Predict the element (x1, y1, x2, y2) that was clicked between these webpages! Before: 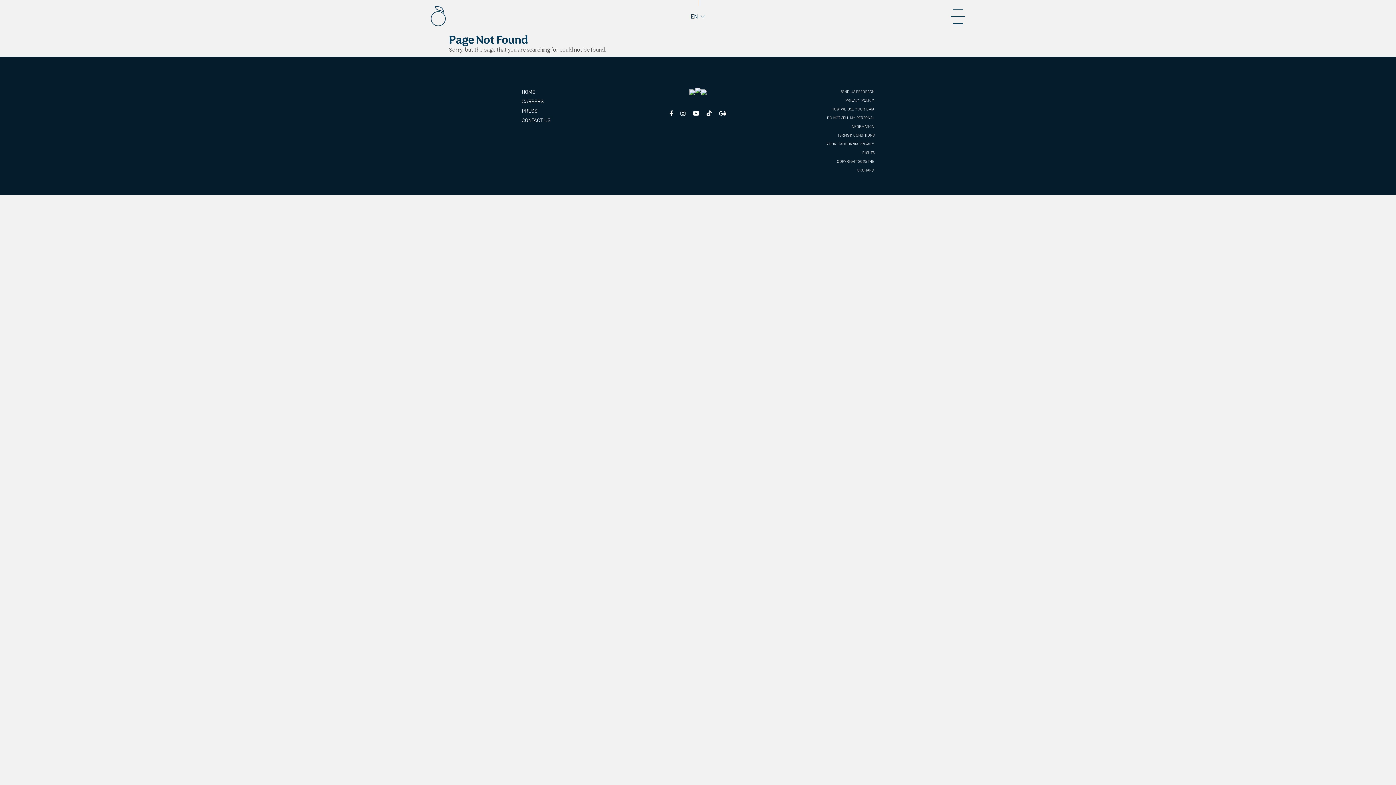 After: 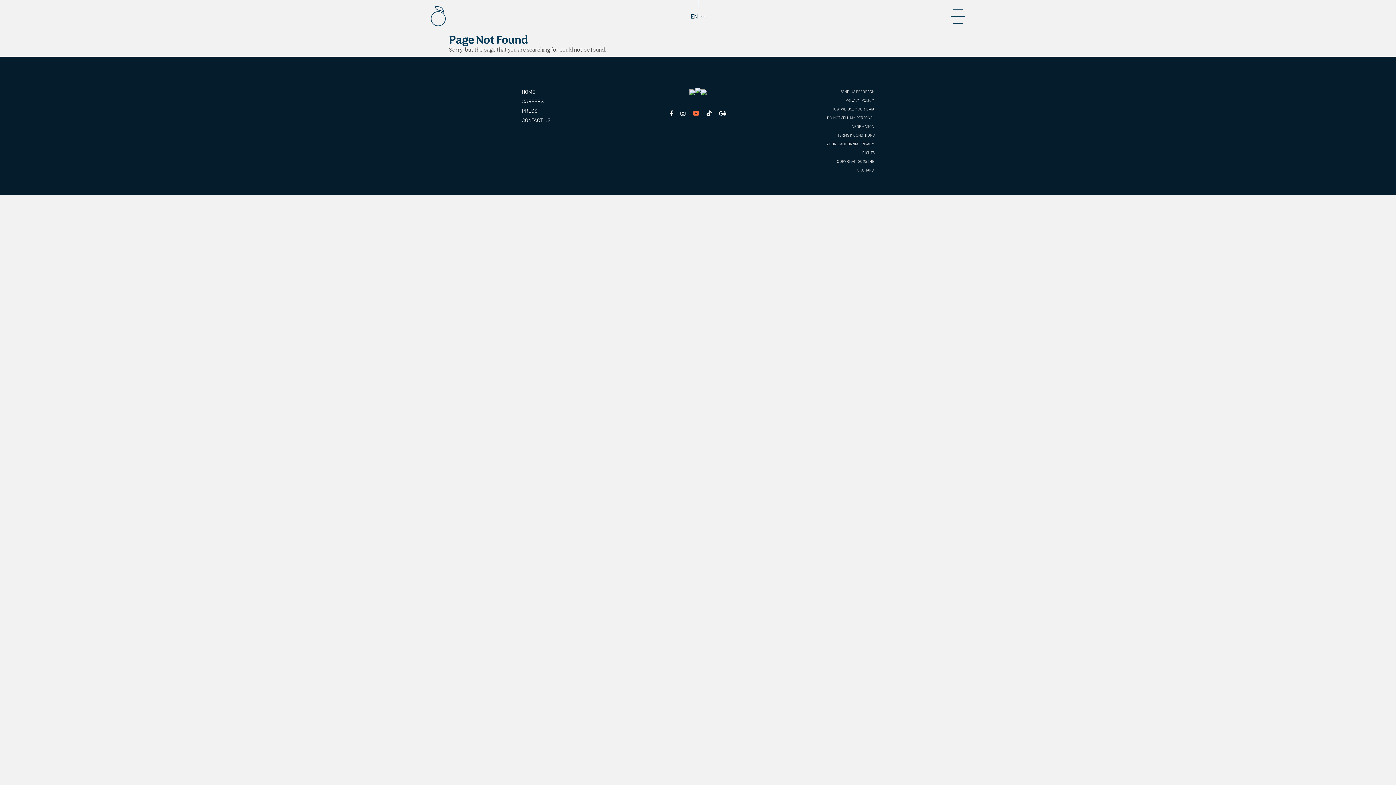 Action: label: YouTube bbox: (692, 110, 699, 117)